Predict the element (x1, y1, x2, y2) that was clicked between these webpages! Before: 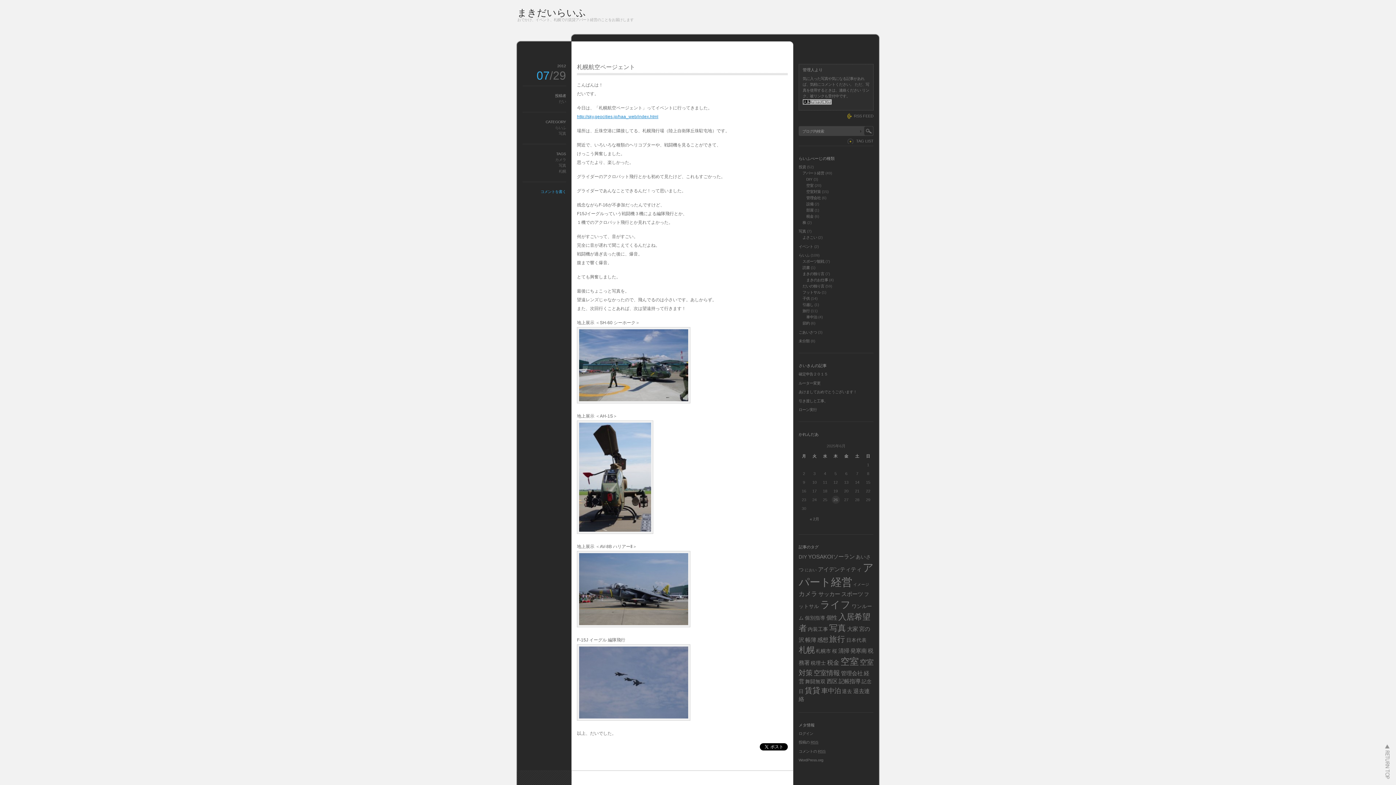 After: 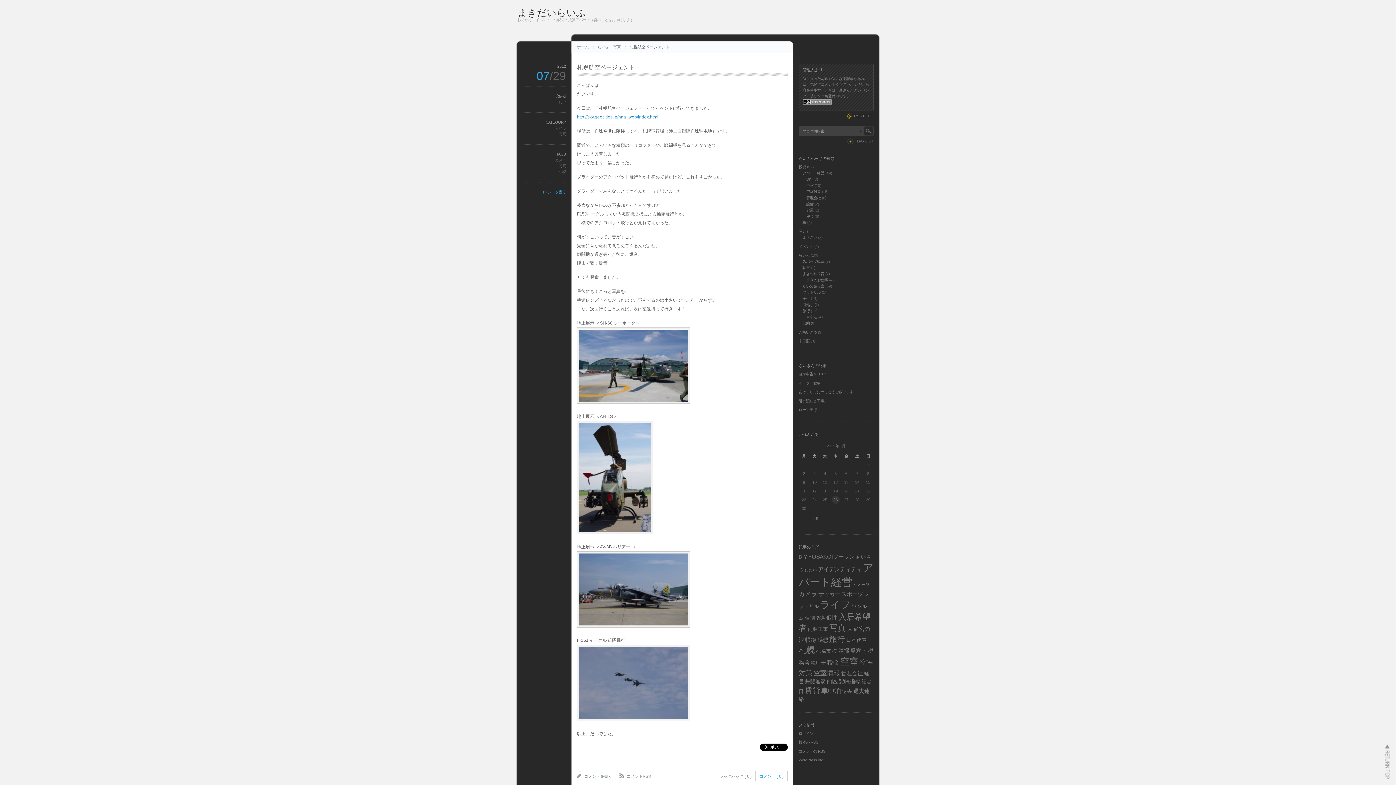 Action: label: 札幌航空ページェント bbox: (577, 63, 635, 75)